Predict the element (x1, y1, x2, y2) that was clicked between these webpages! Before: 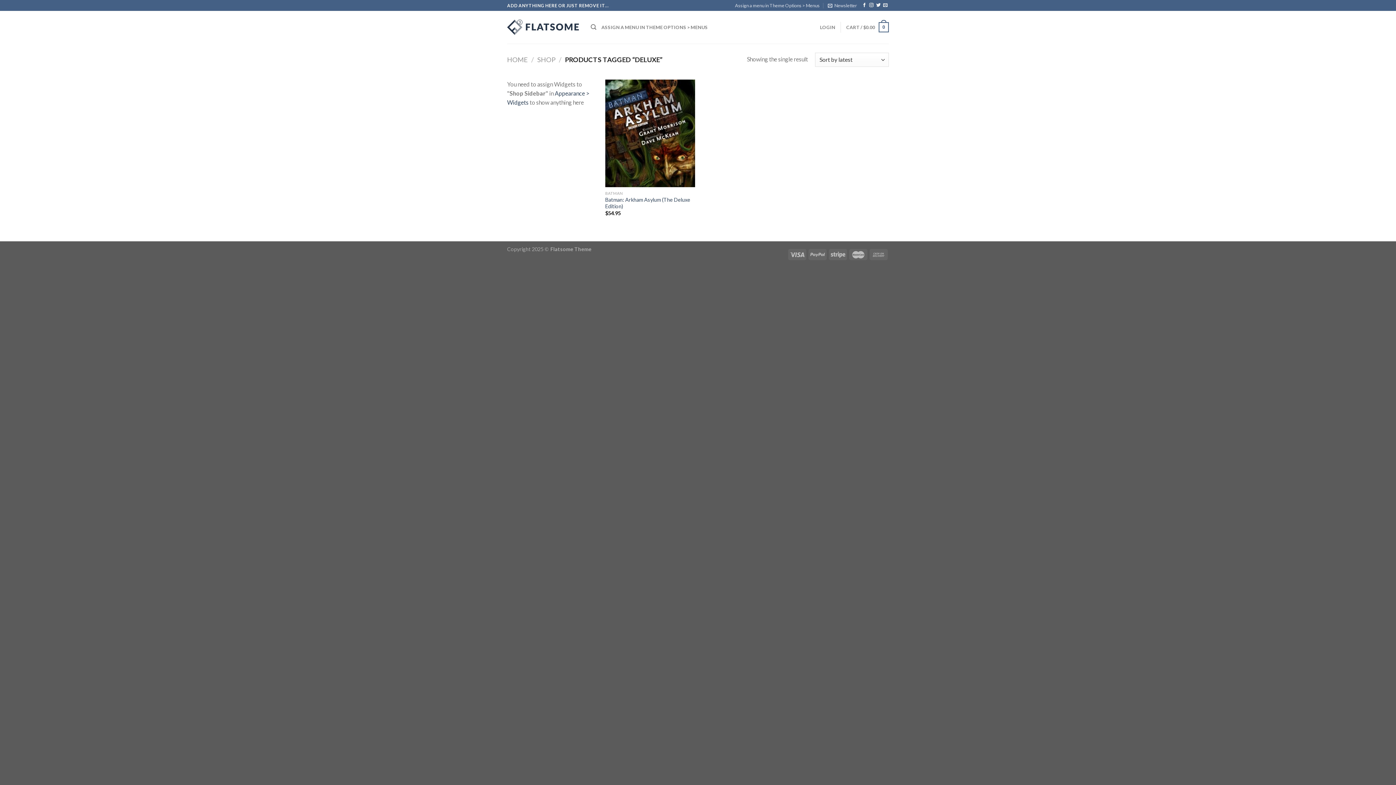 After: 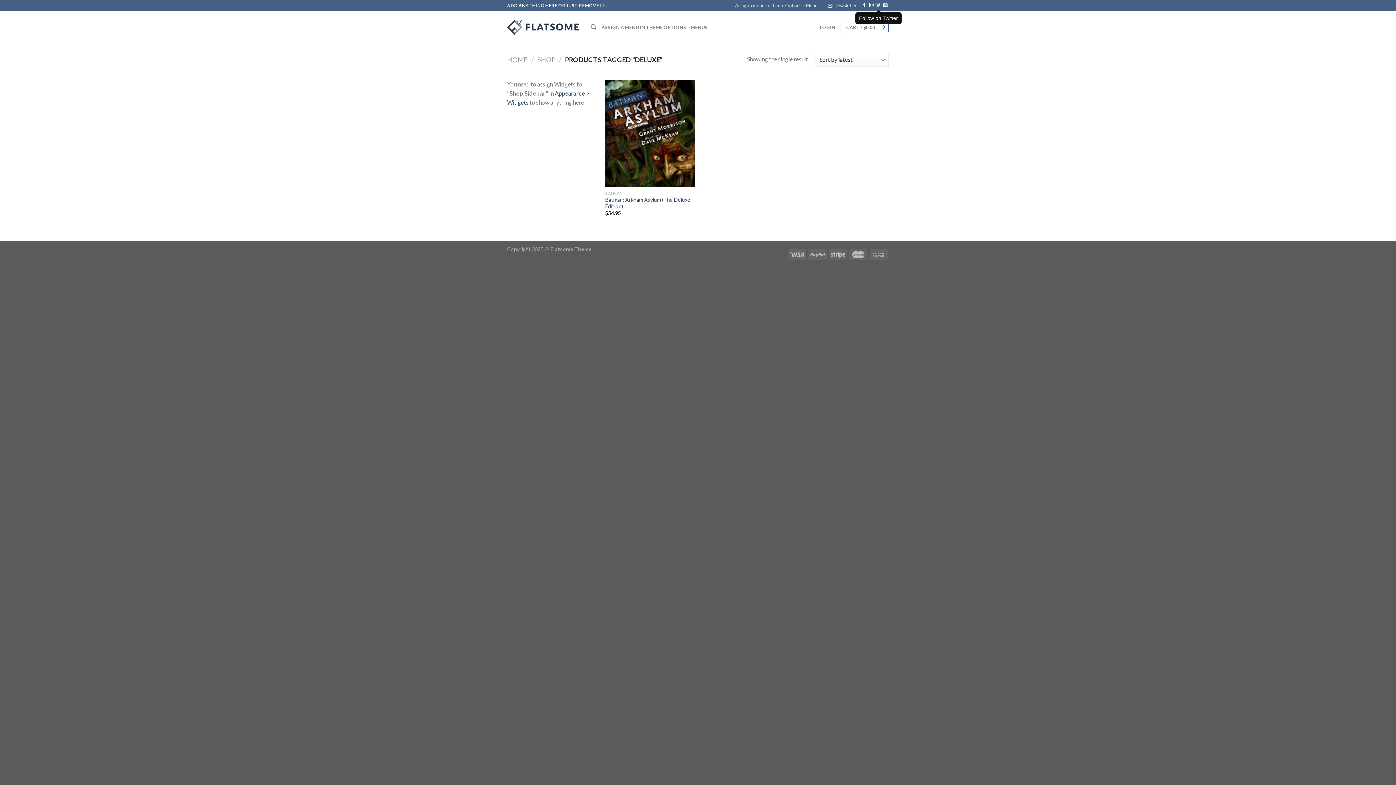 Action: label: Follow on Twitter bbox: (876, 3, 880, 8)